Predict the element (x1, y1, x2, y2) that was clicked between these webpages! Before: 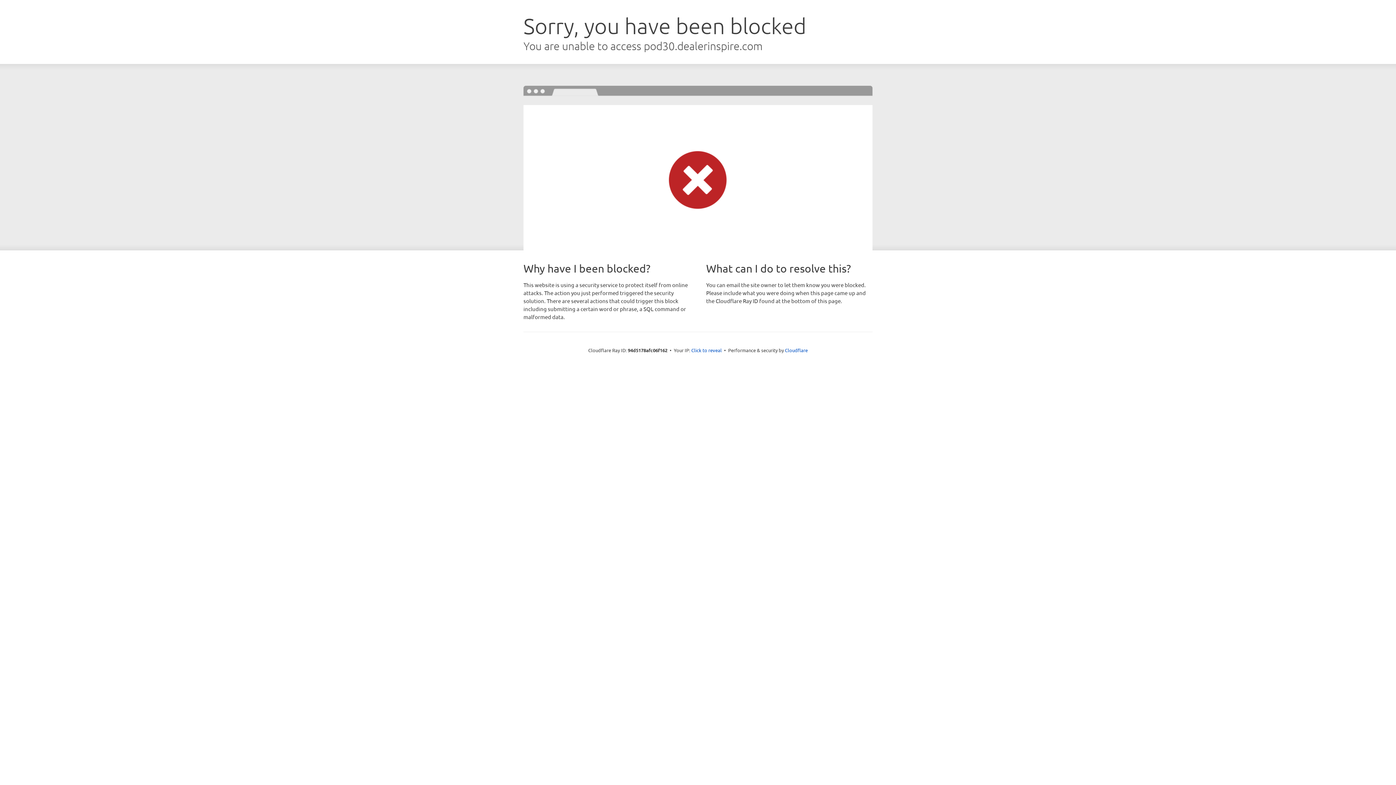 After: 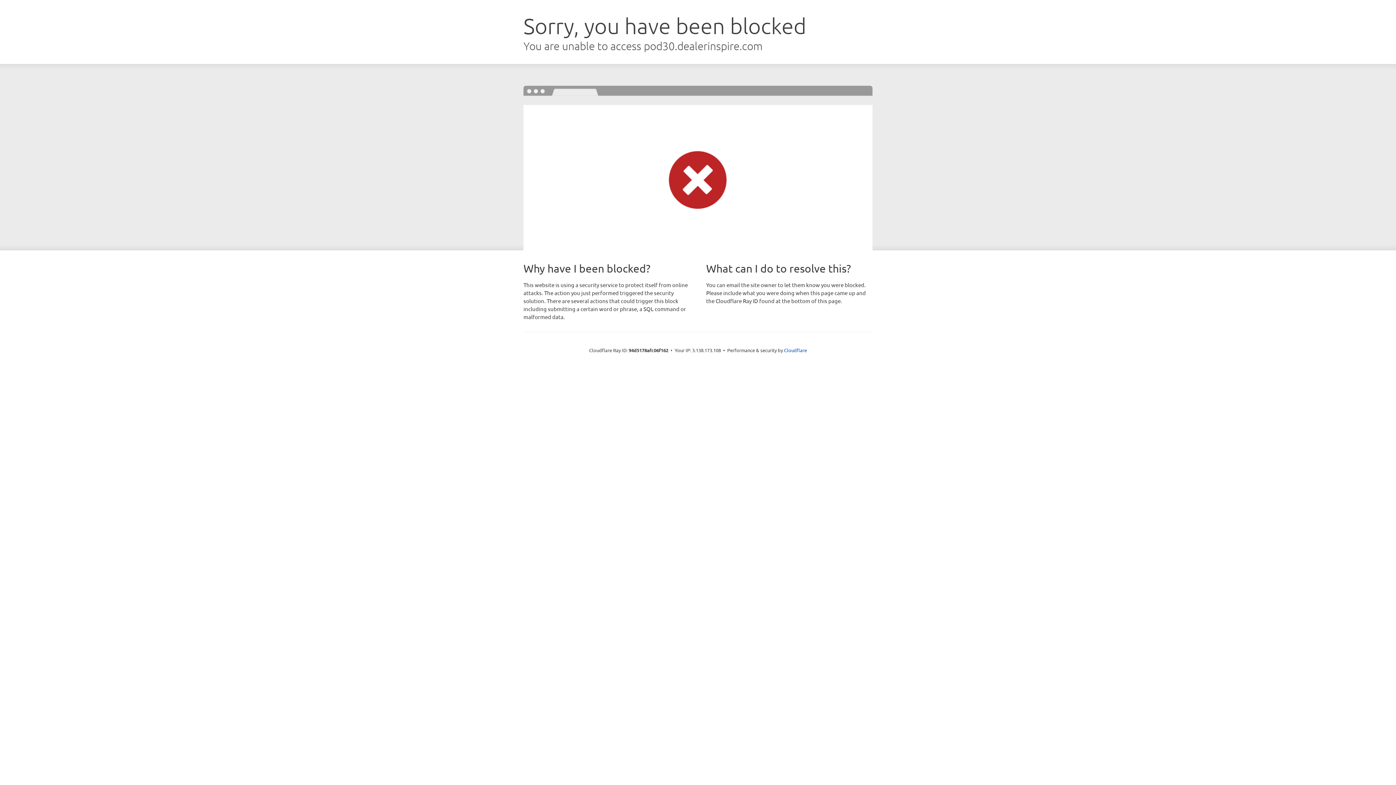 Action: bbox: (691, 346, 722, 353) label: Click to reveal